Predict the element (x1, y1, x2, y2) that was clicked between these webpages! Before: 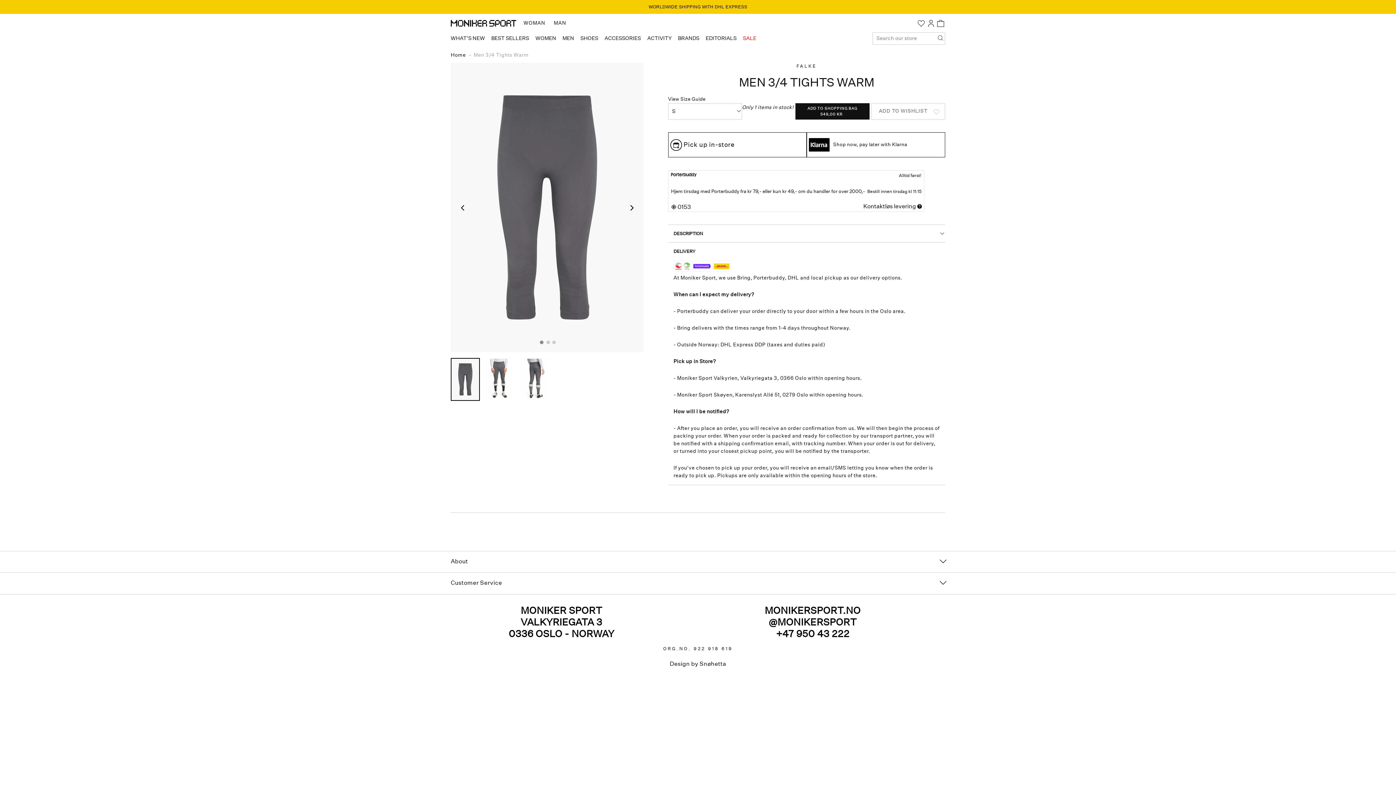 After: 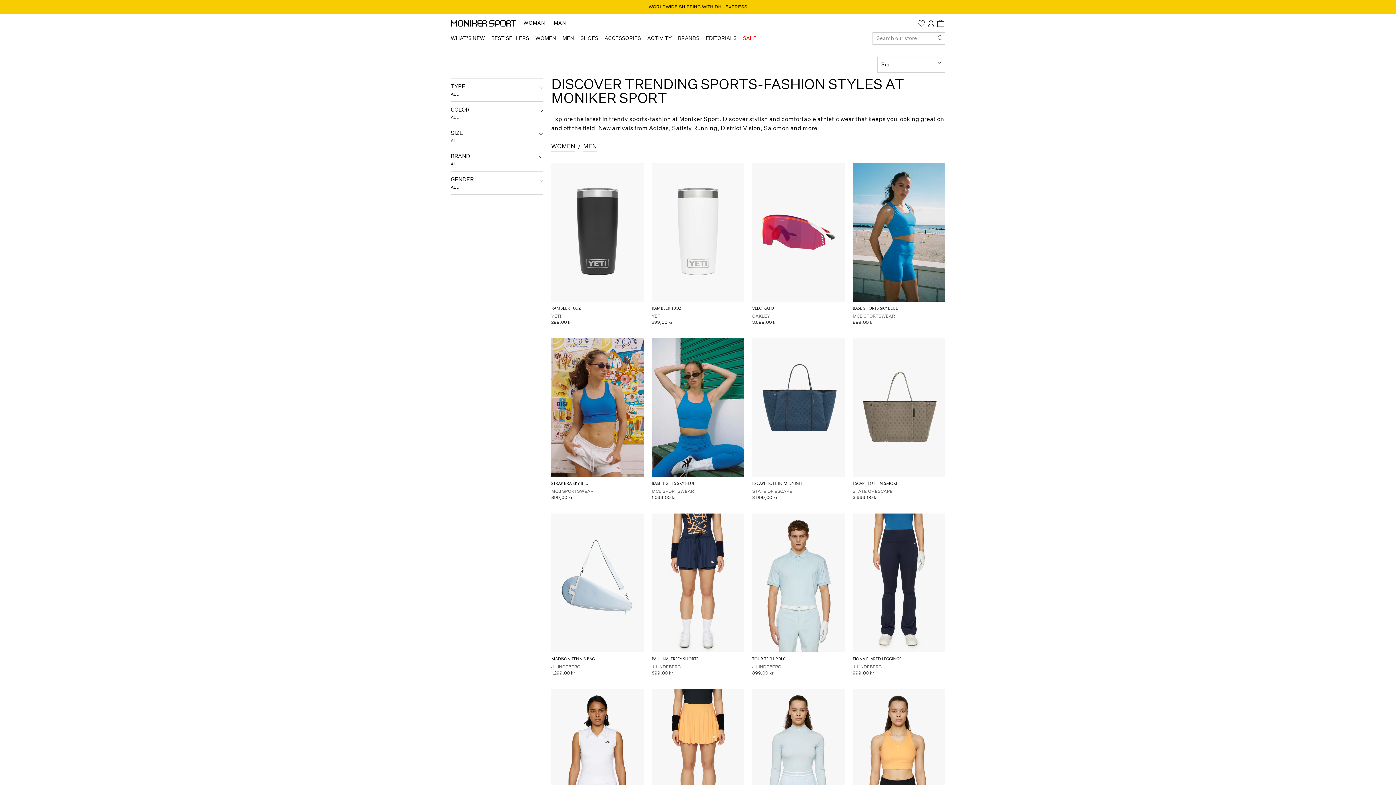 Action: bbox: (448, 31, 487, 45) label: WHAT'S NEW